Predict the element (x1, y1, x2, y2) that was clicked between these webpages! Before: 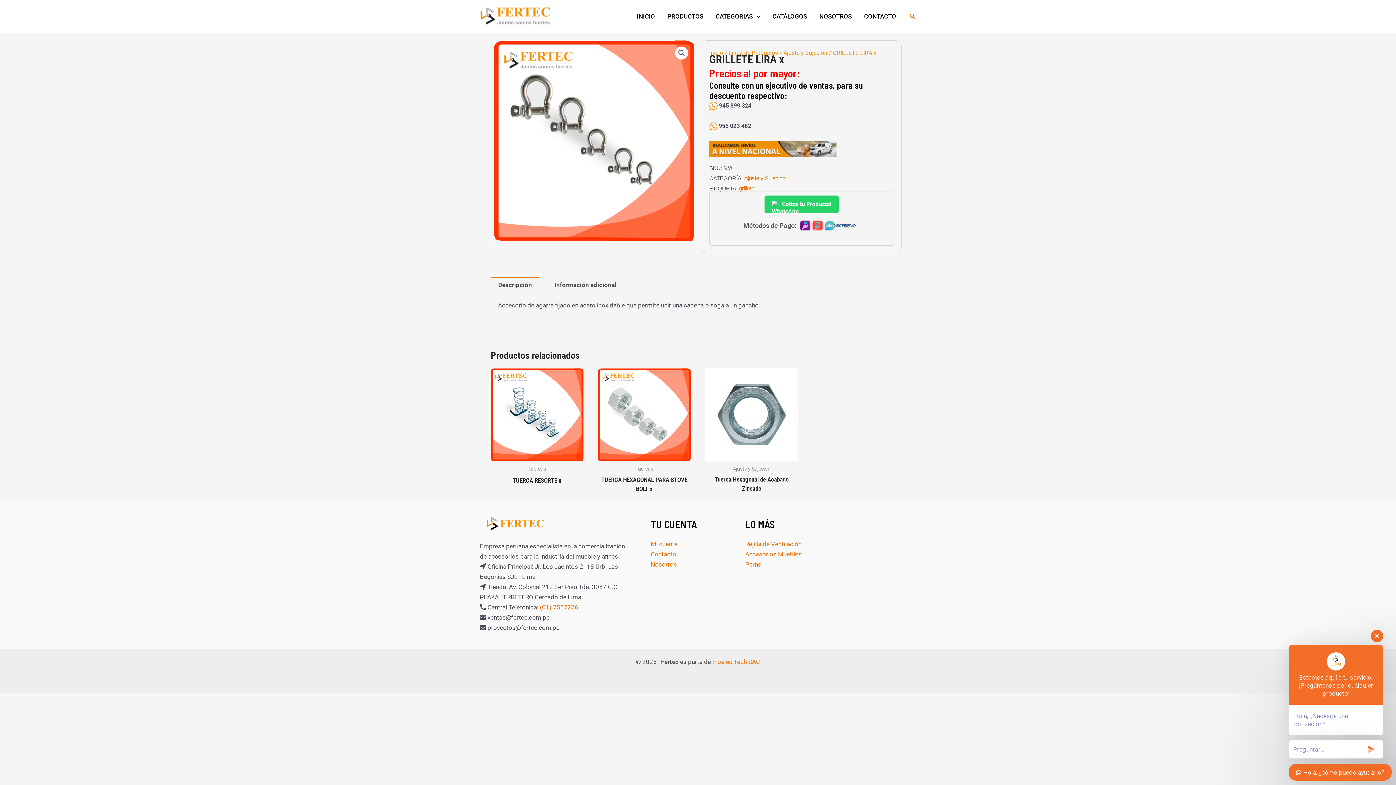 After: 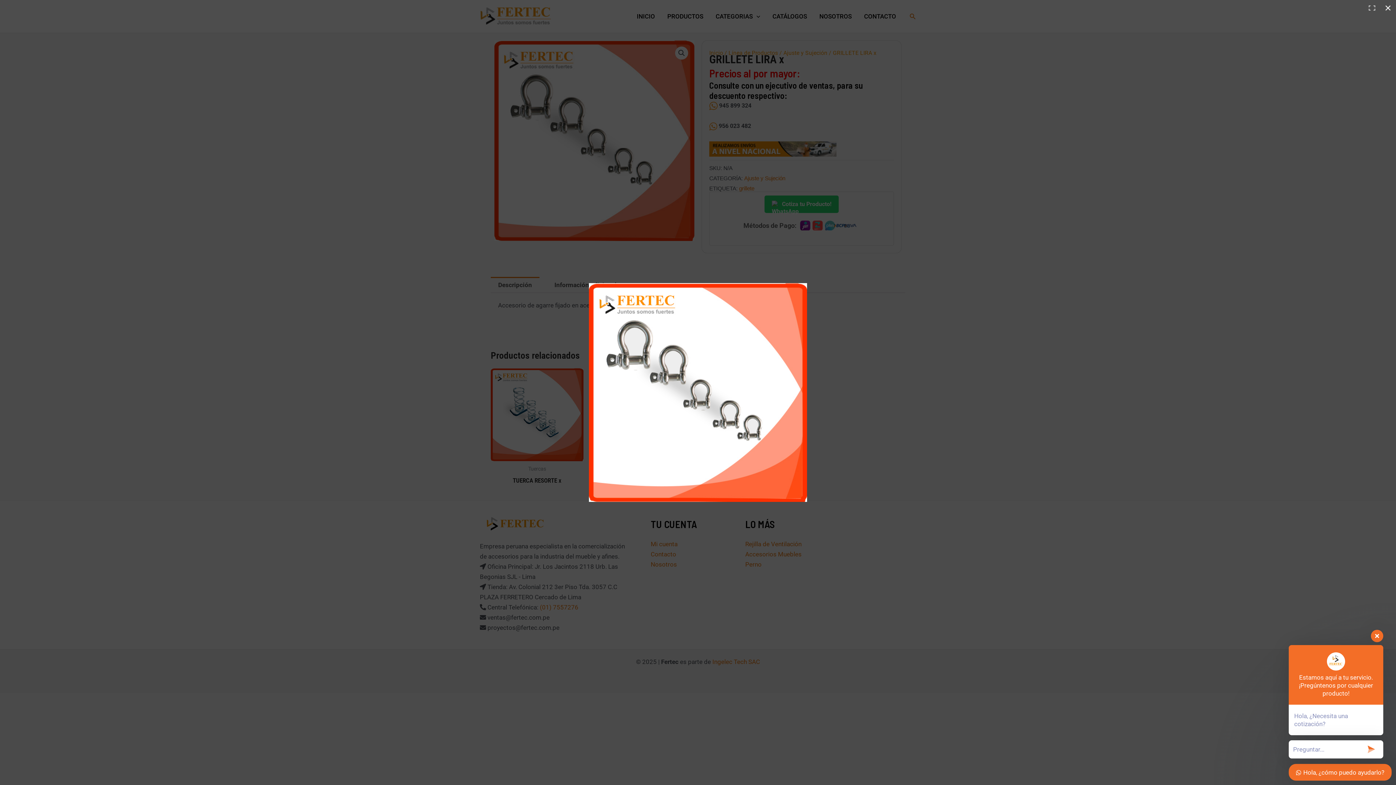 Action: label: Ver galería de imágenes a pantalla completa bbox: (675, 46, 688, 59)